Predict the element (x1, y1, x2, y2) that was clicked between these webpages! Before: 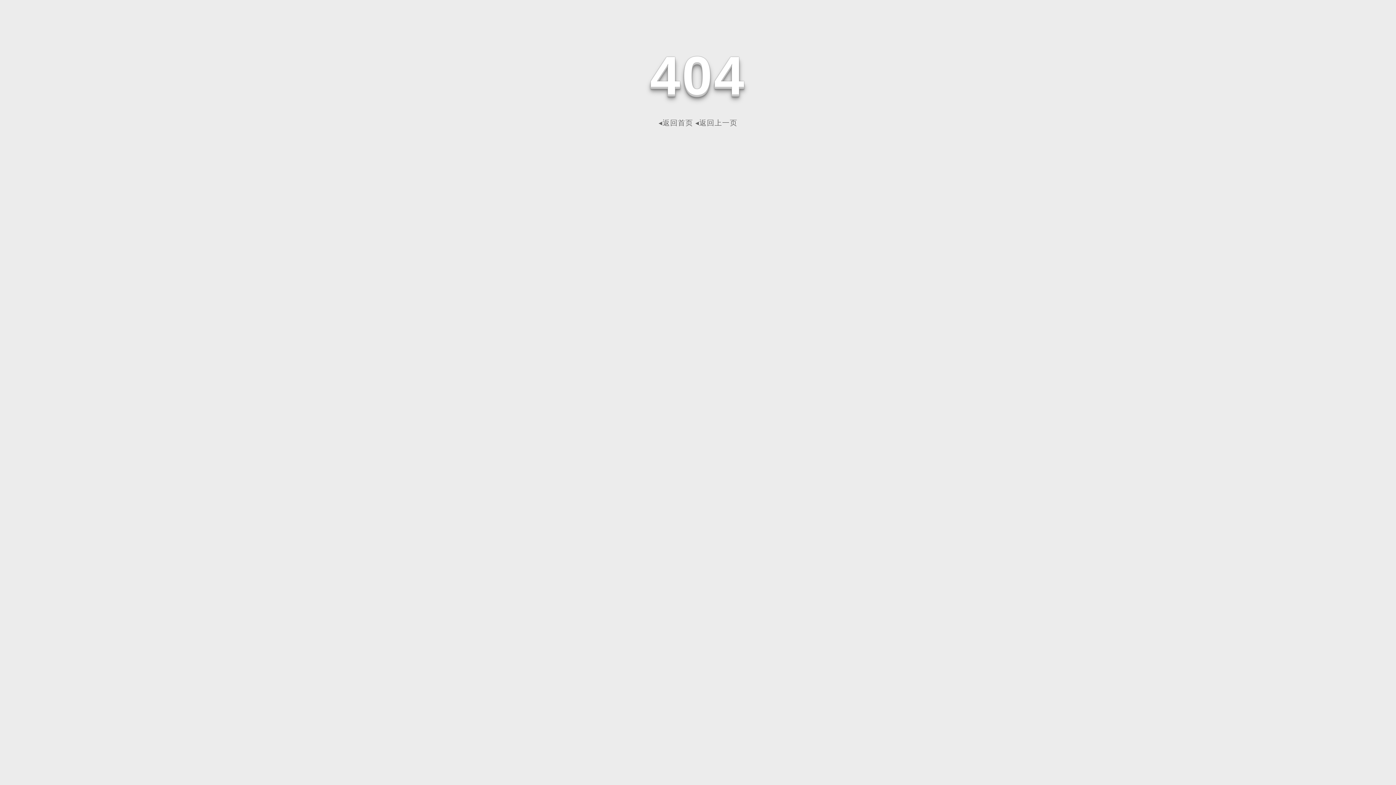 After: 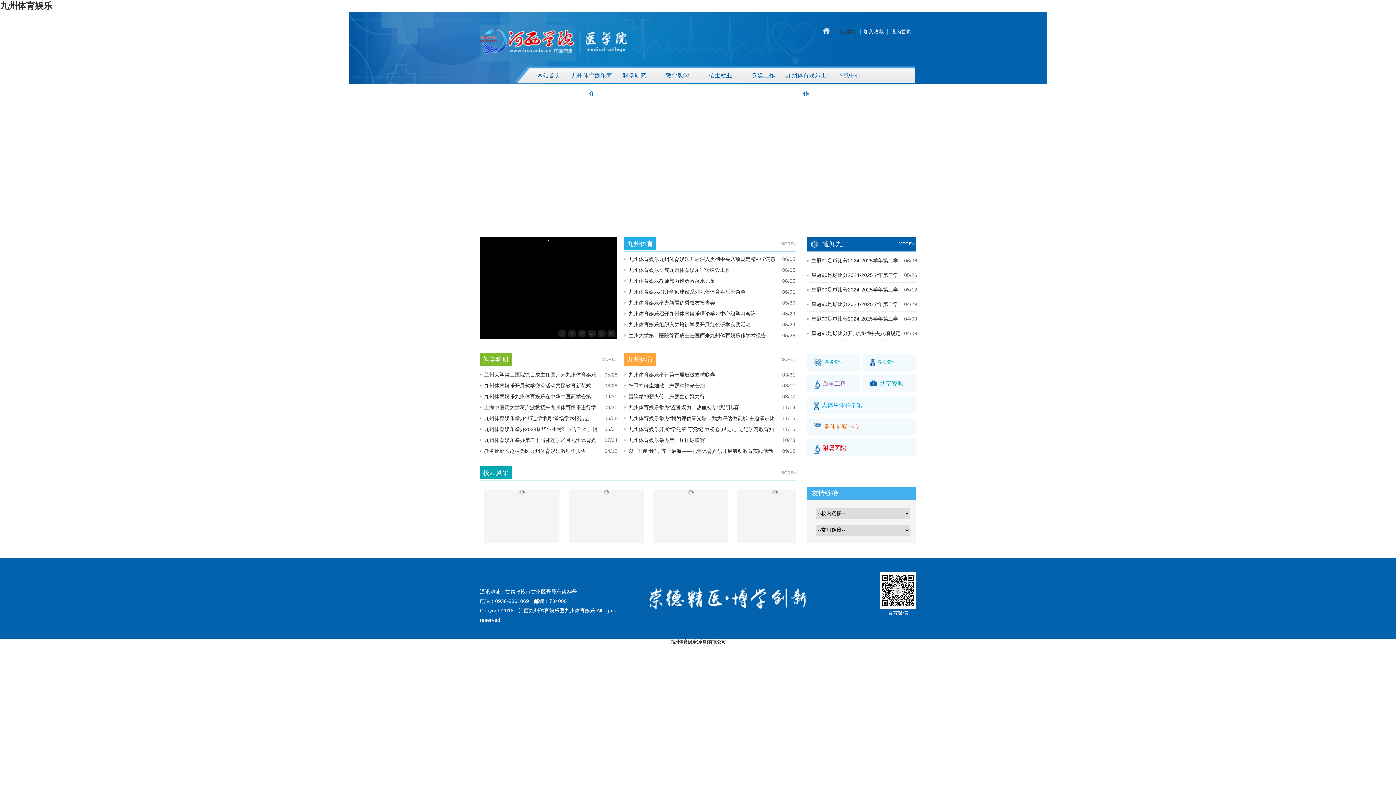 Action: label: ◂返回首页 bbox: (658, 118, 693, 126)